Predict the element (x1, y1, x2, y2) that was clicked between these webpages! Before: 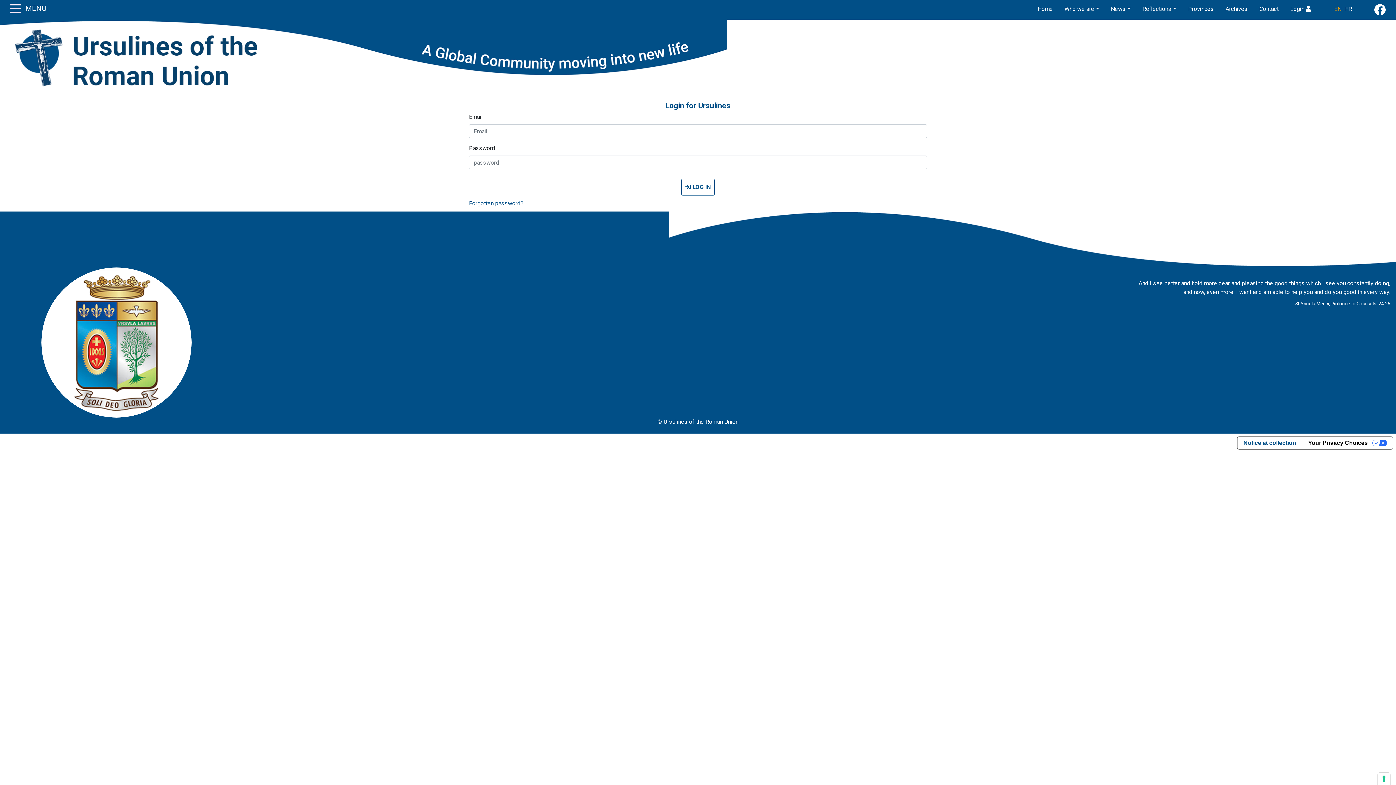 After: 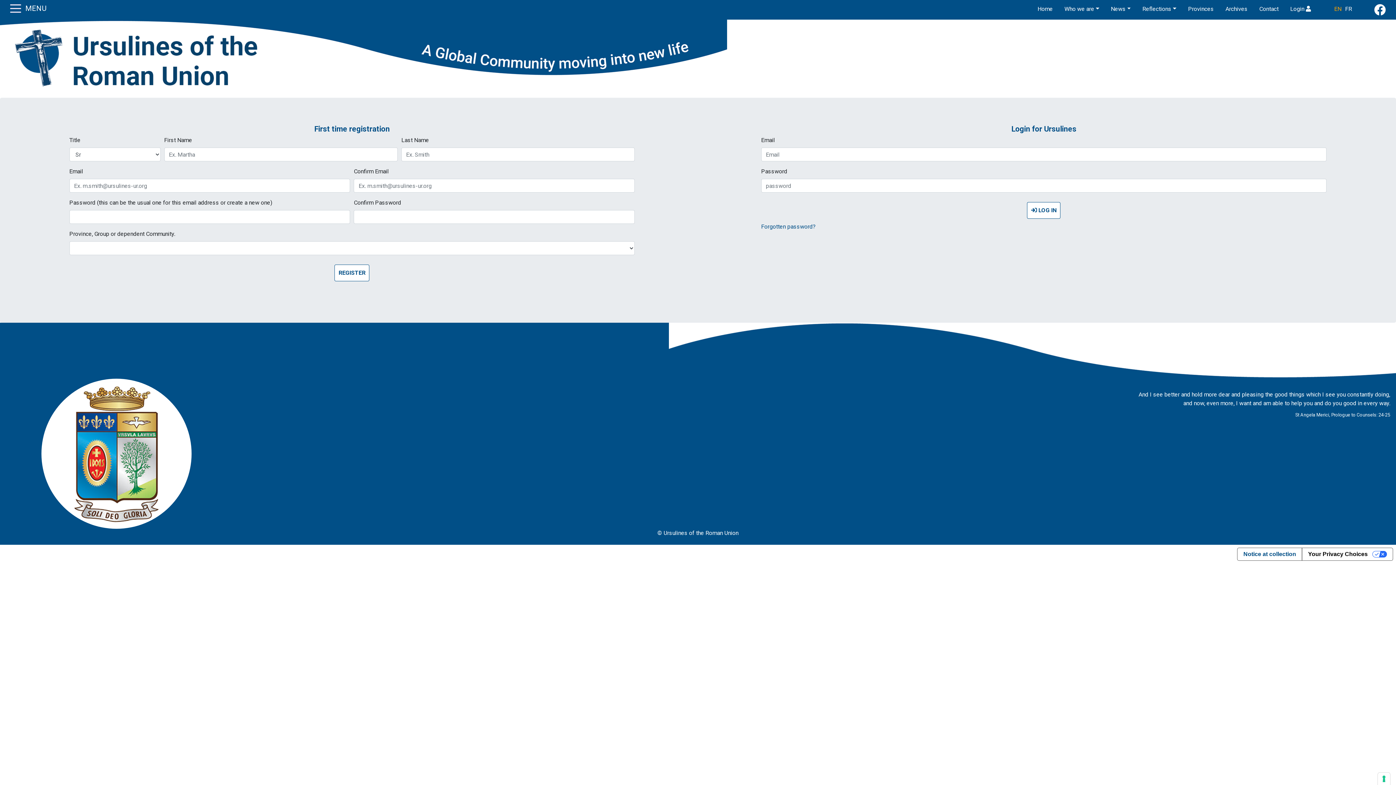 Action: bbox: (1284, 1, 1317, 16) label: Login 